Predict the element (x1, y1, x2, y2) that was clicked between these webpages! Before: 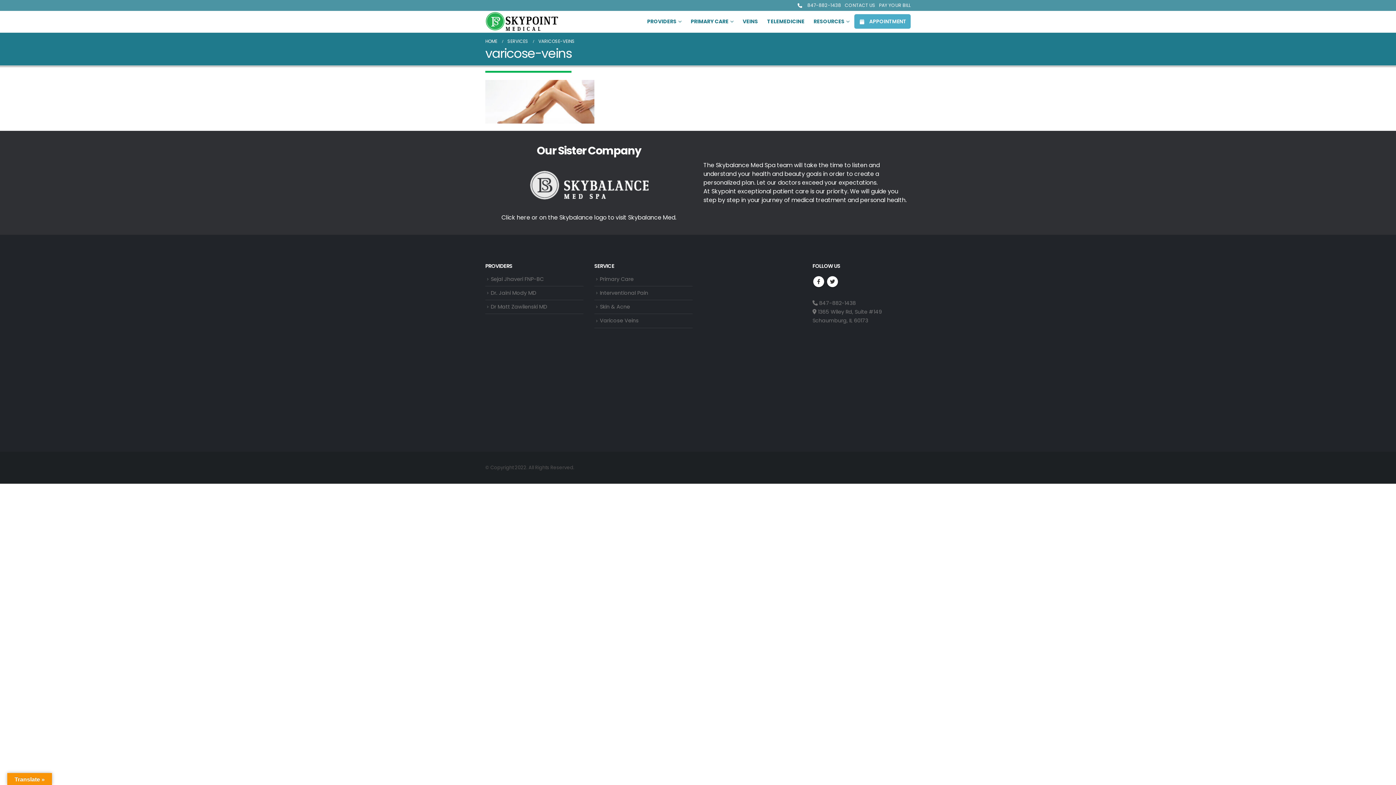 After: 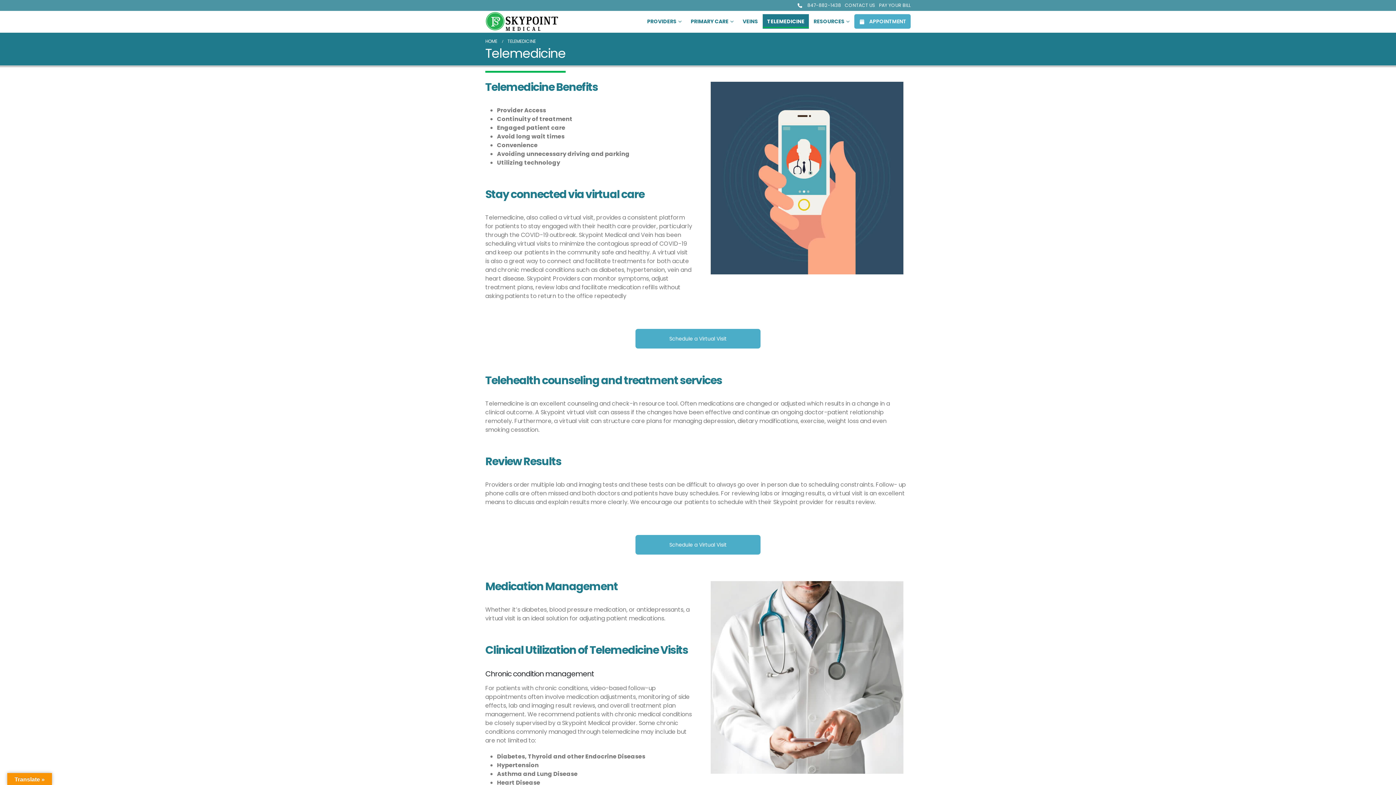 Action: label: TELEMEDICINE bbox: (762, 14, 809, 28)